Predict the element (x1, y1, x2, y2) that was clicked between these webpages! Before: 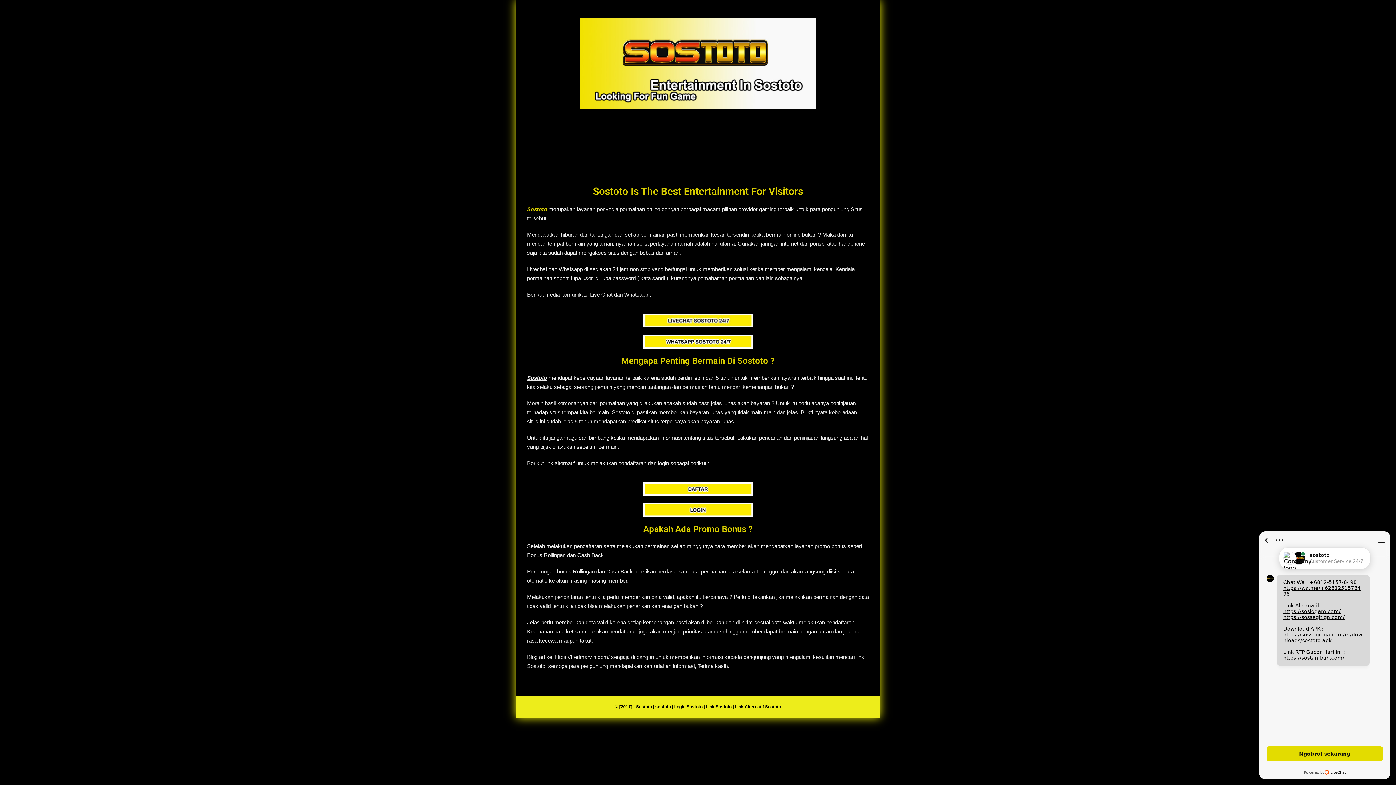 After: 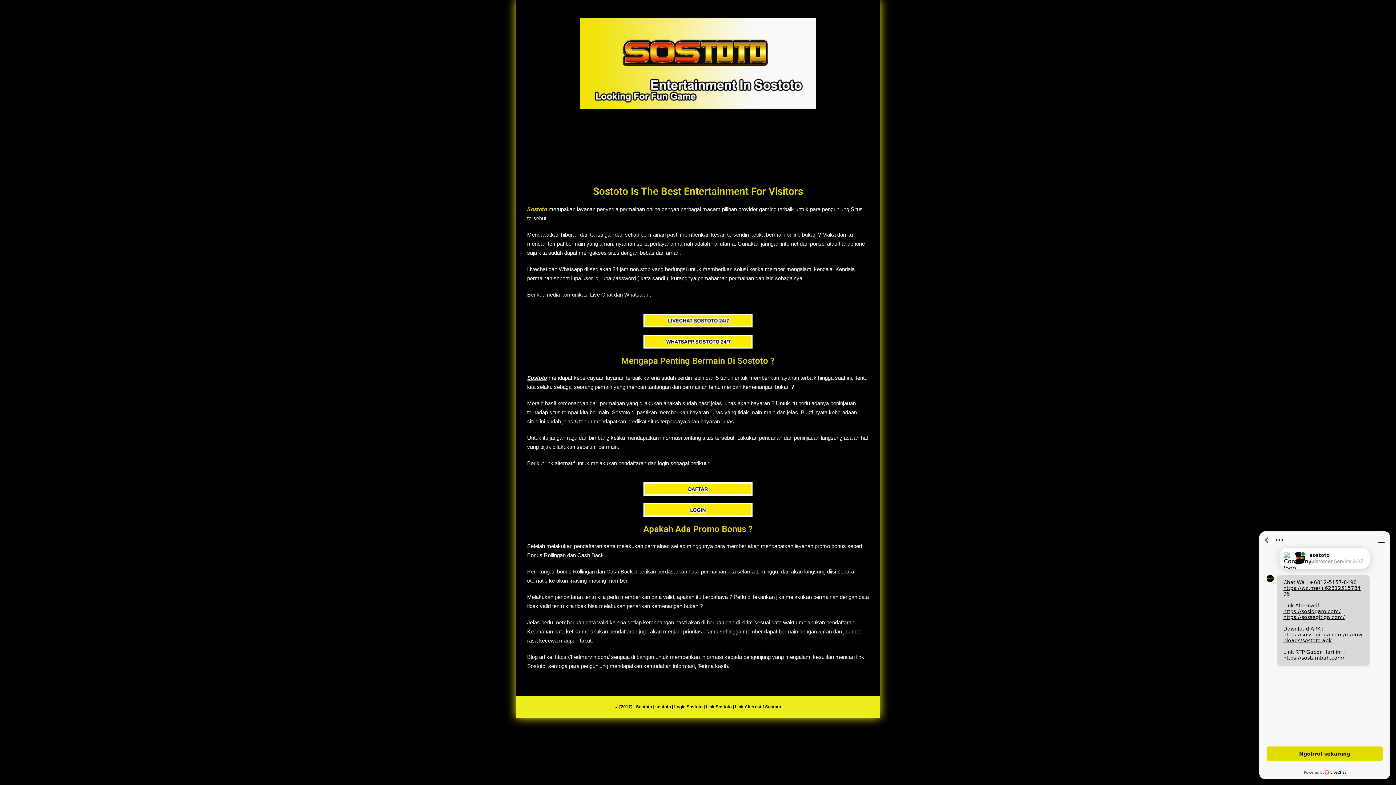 Action: bbox: (643, 482, 752, 496)